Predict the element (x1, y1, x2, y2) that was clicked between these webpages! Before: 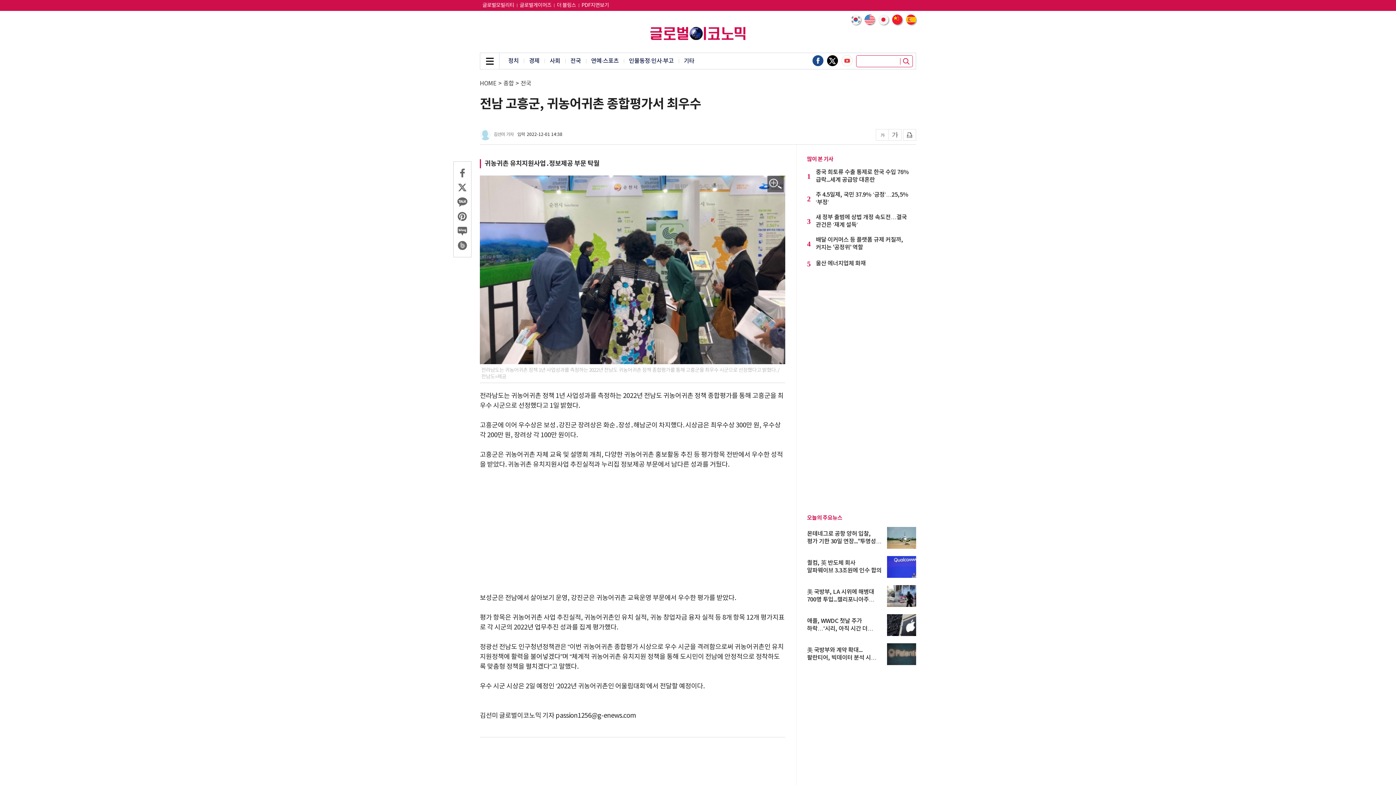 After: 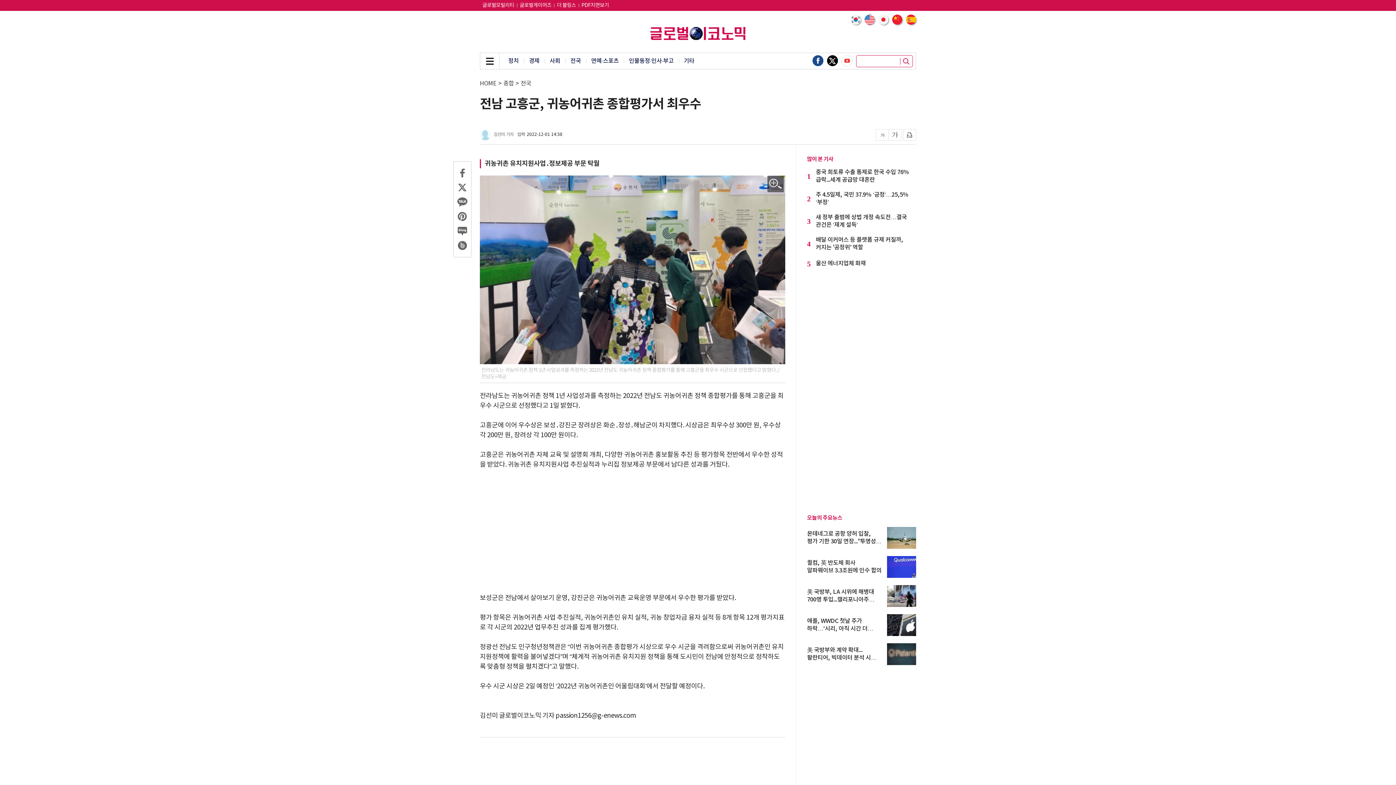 Action: bbox: (841, 55, 852, 66) label: youtube